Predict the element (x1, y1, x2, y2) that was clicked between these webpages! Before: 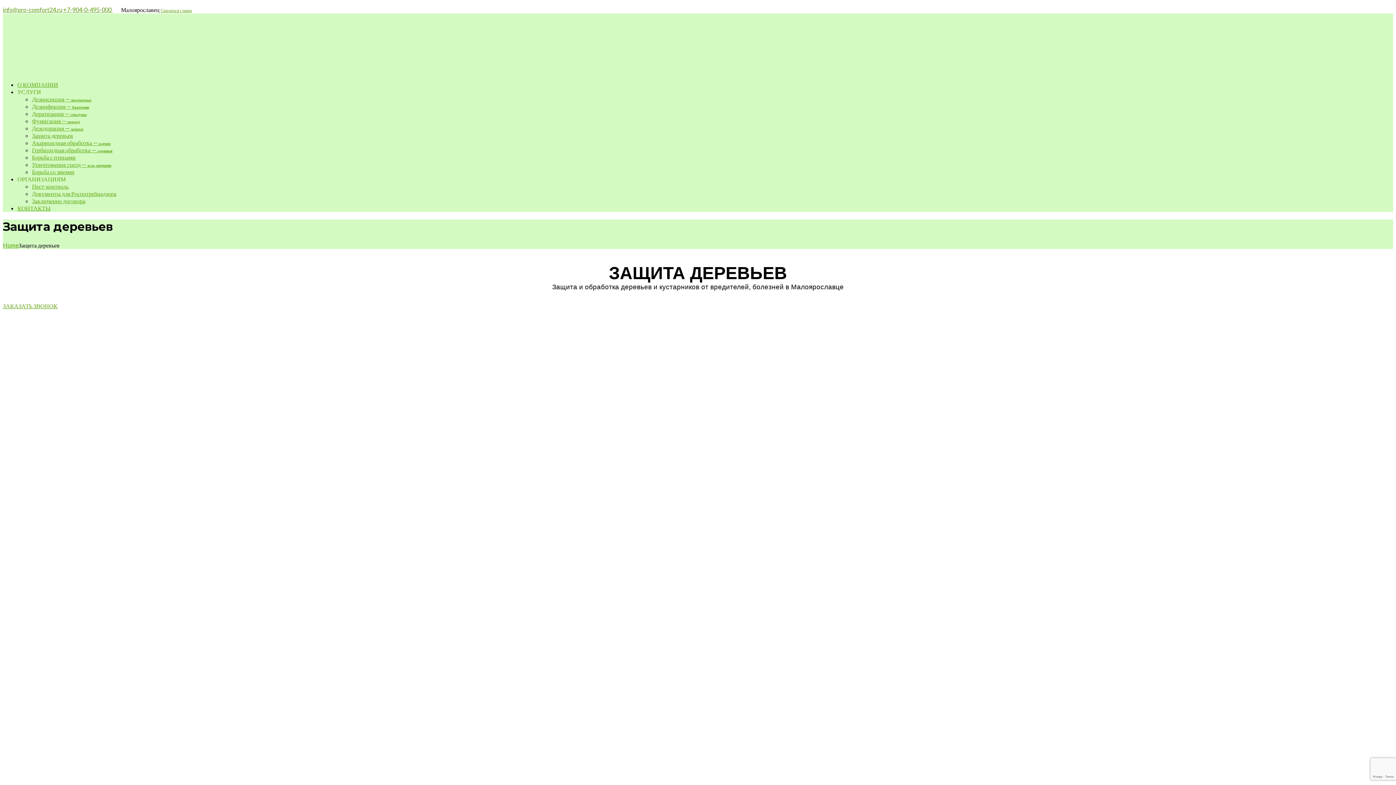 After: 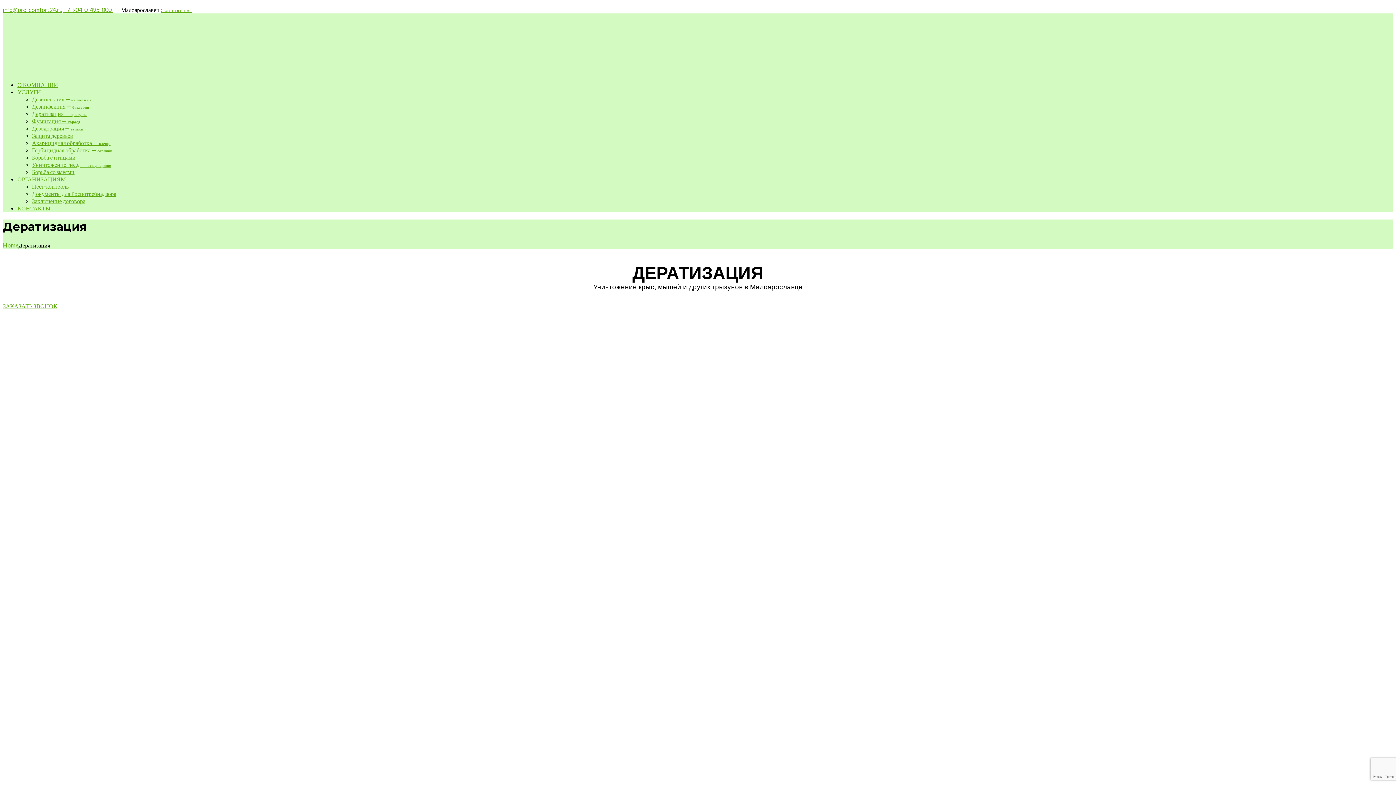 Action: label: Дератизация — грызуны bbox: (32, 110, 86, 116)